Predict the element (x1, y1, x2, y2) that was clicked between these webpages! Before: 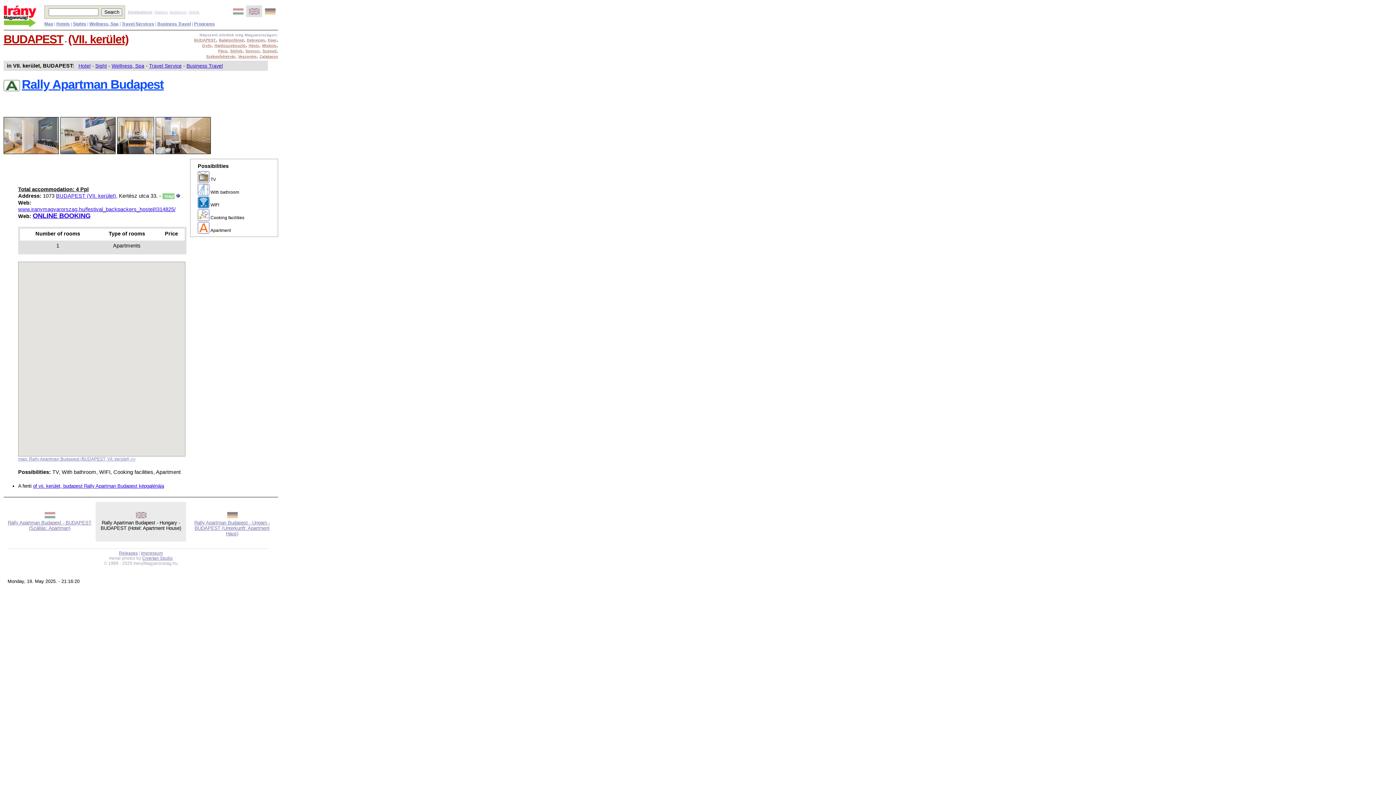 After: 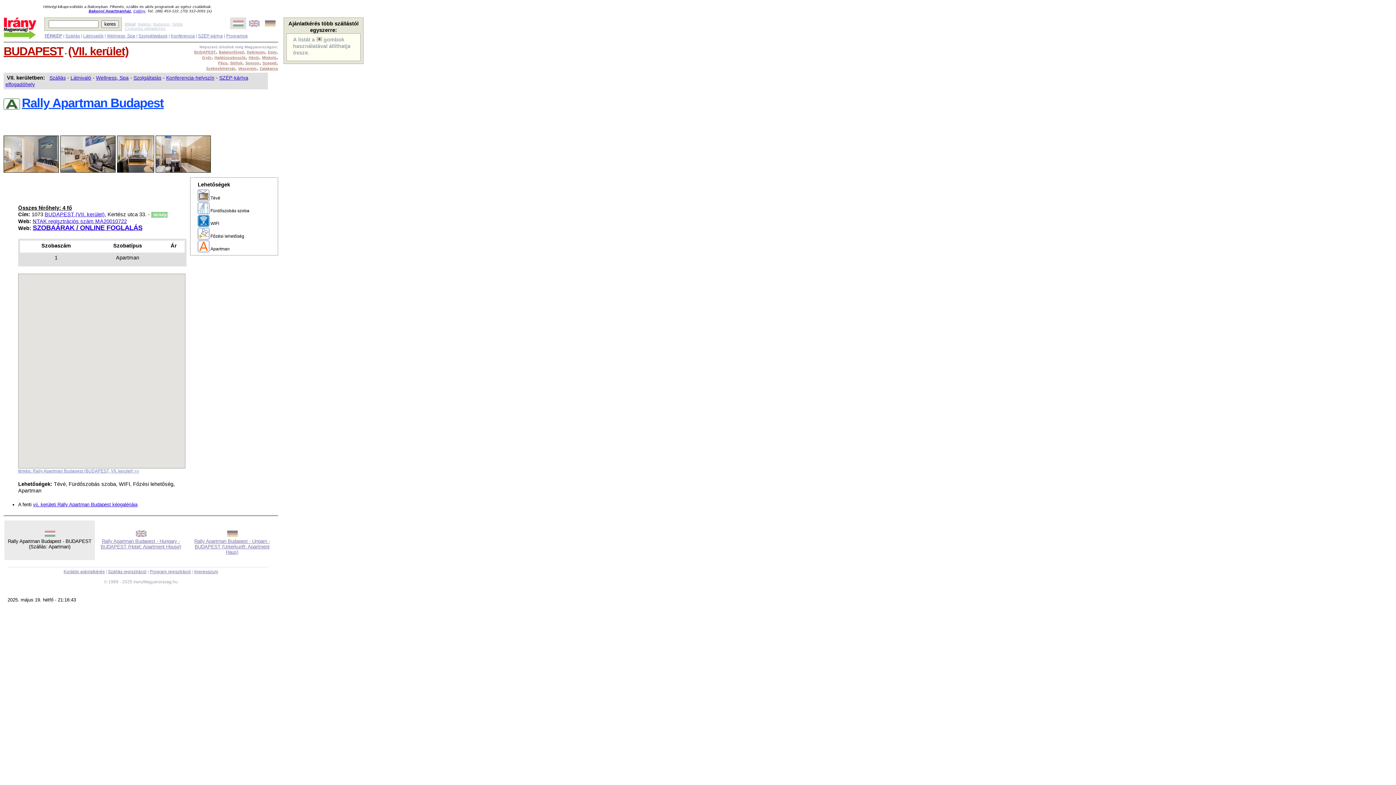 Action: bbox: (44, 513, 55, 519)